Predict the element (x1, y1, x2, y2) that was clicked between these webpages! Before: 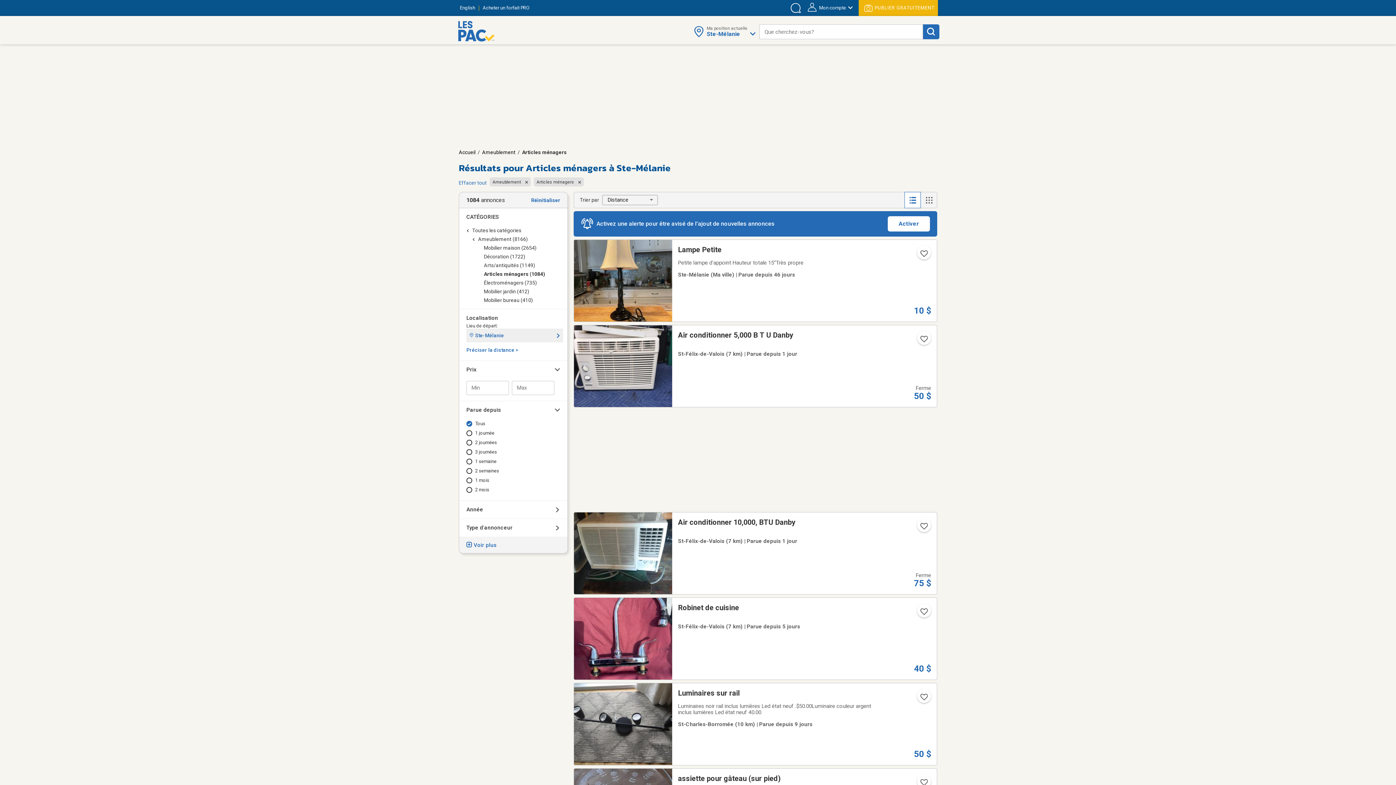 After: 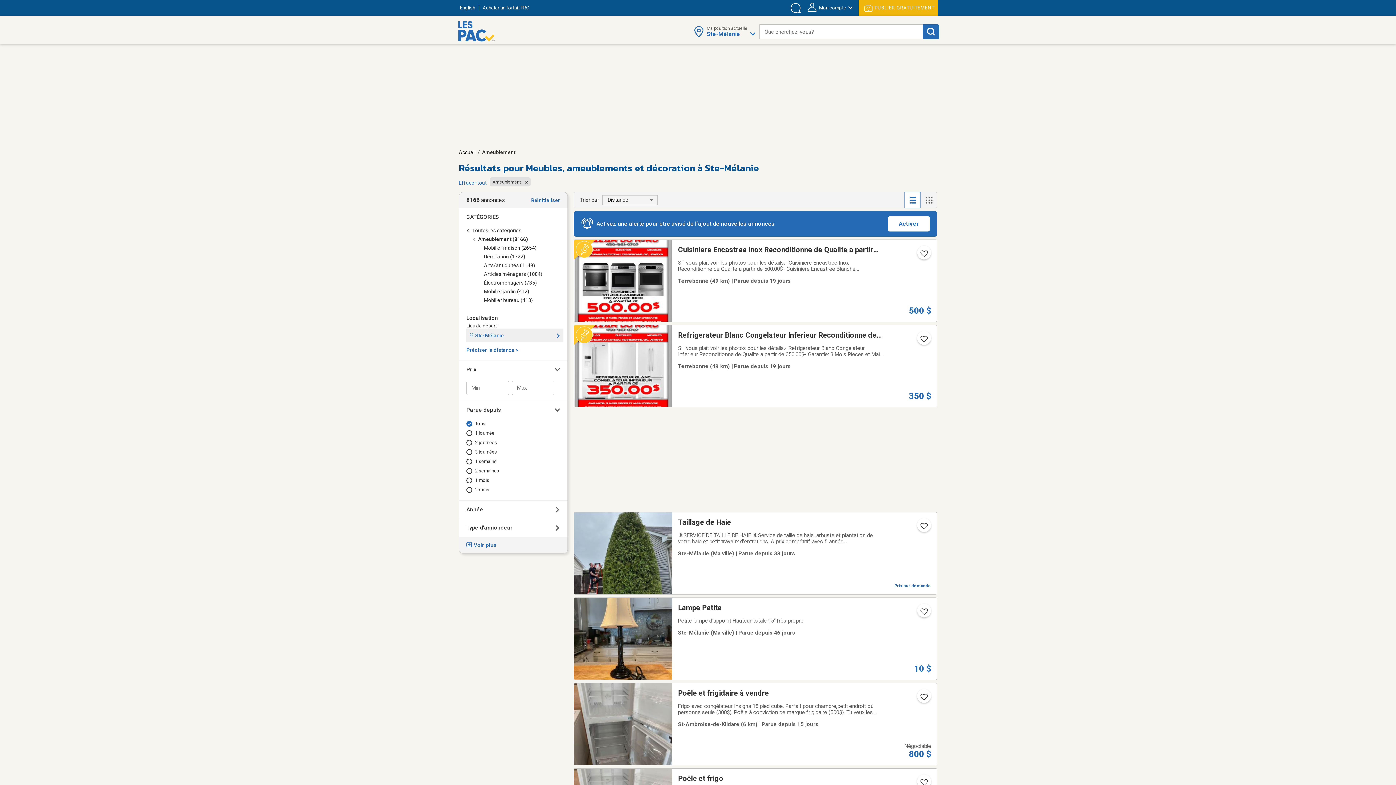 Action: label: Ameublement bbox: (482, 149, 515, 155)